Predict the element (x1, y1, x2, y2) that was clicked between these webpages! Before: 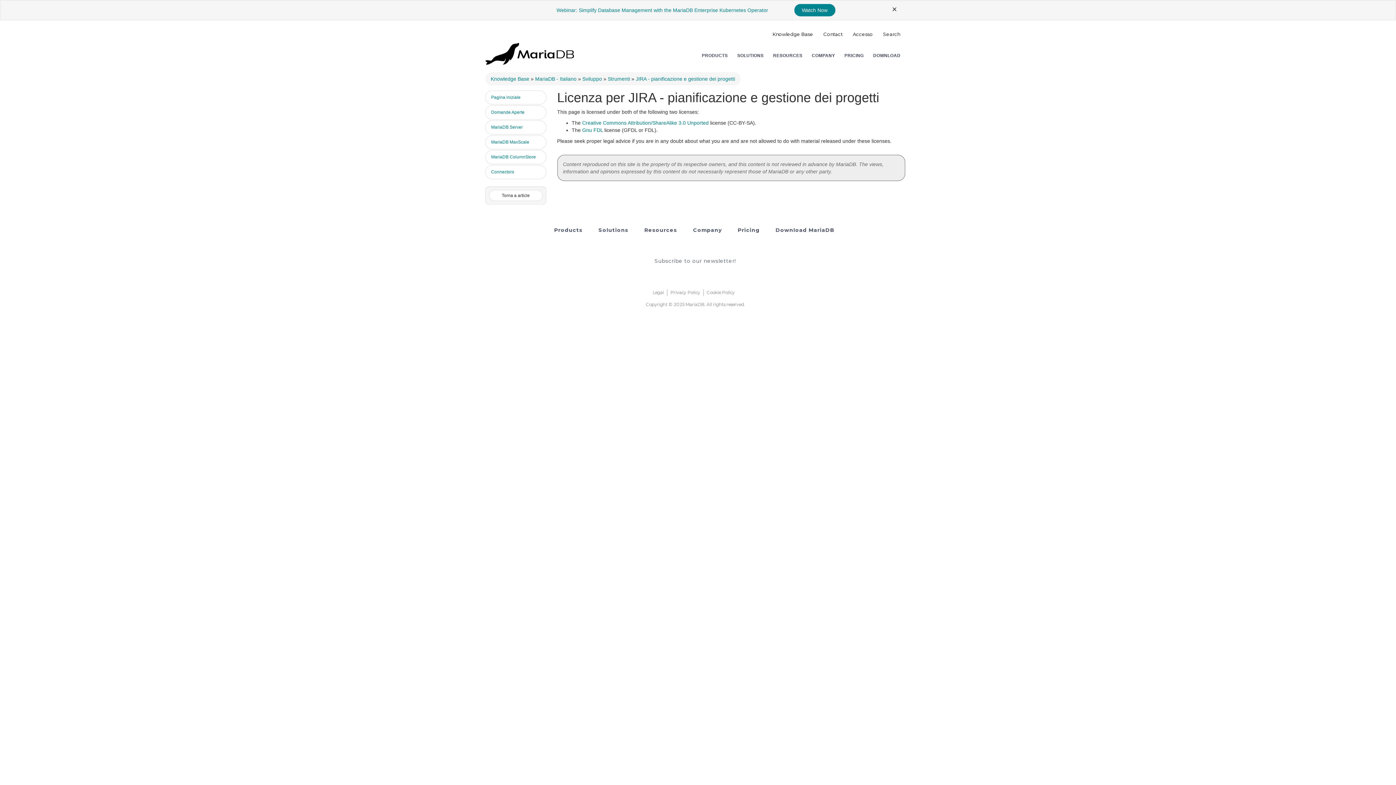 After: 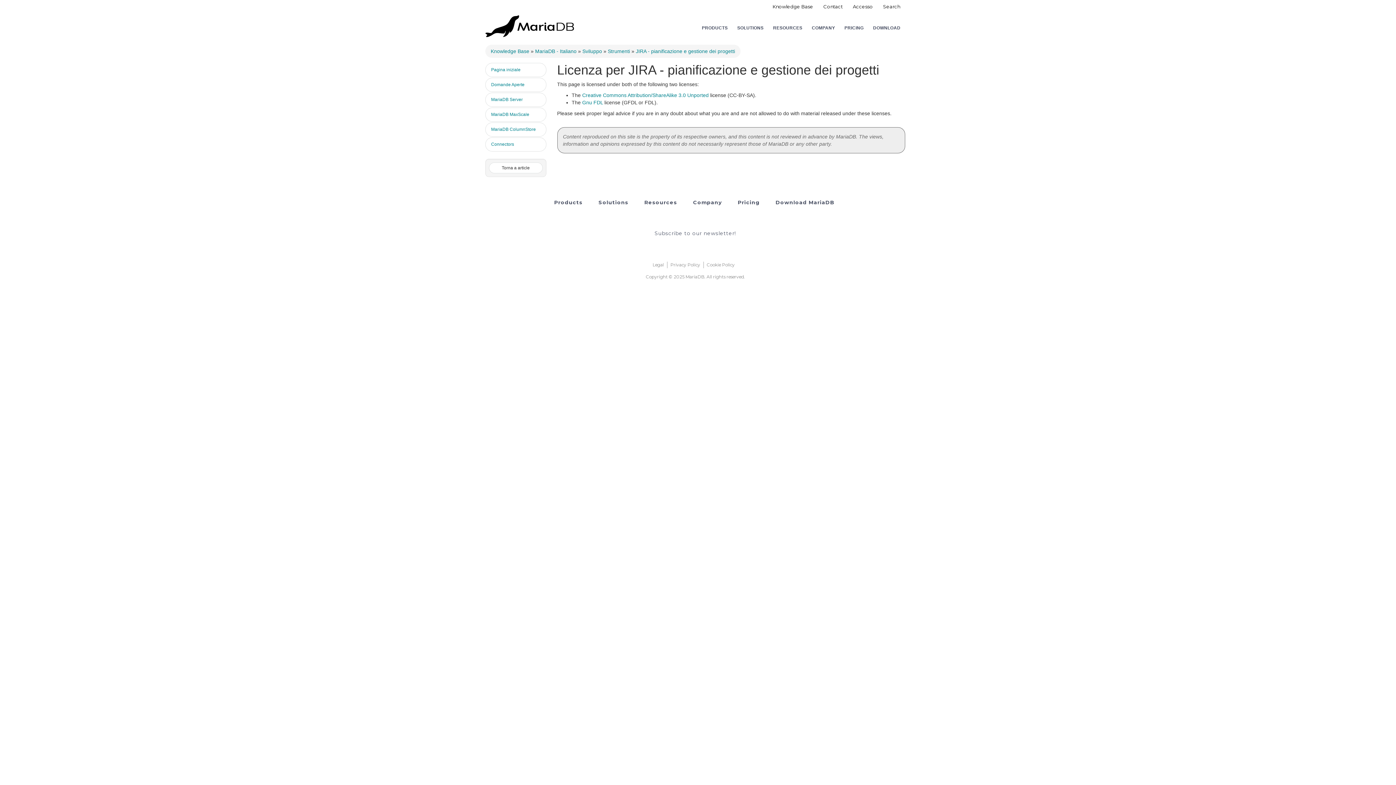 Action: bbox: (887, 4, 901, 16)